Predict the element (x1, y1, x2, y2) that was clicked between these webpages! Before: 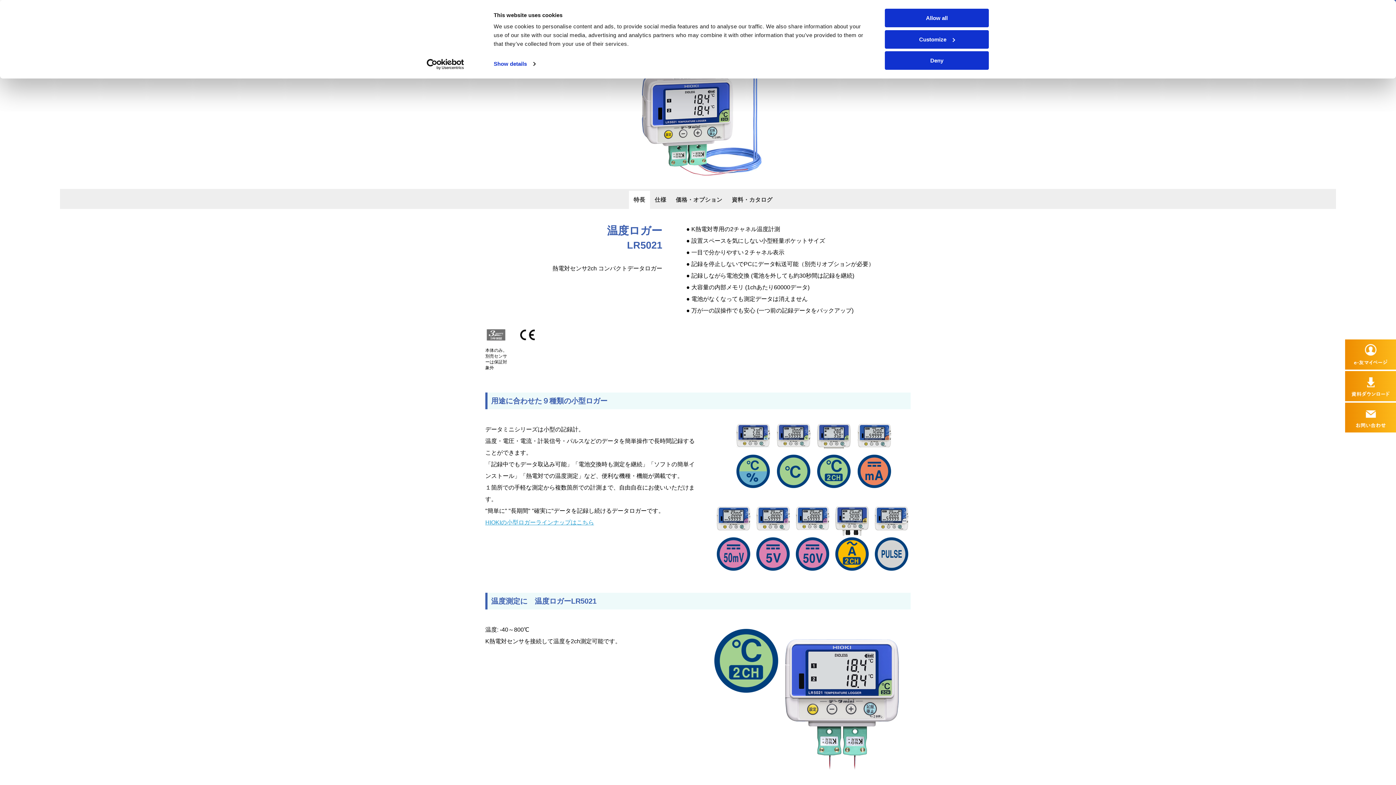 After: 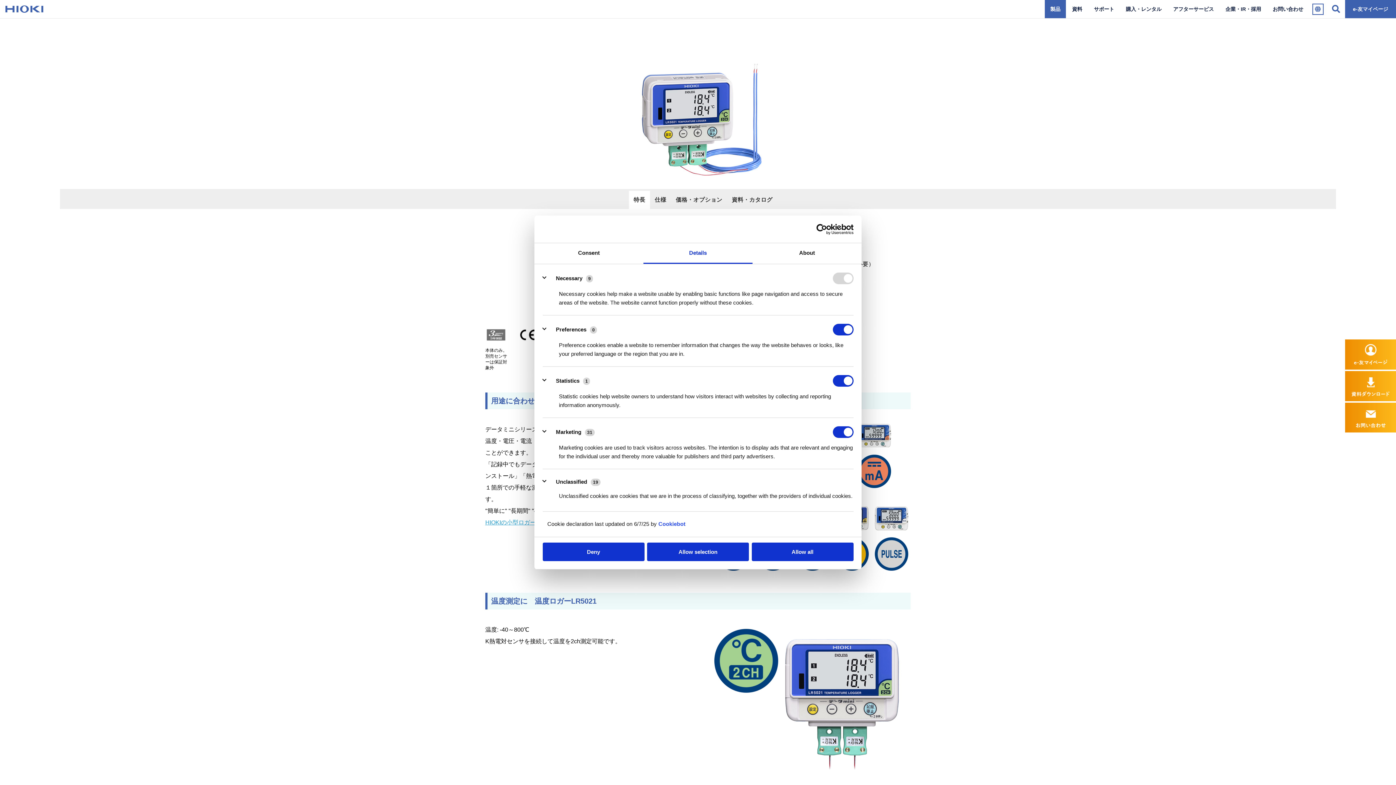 Action: bbox: (493, 58, 535, 69) label: Show details